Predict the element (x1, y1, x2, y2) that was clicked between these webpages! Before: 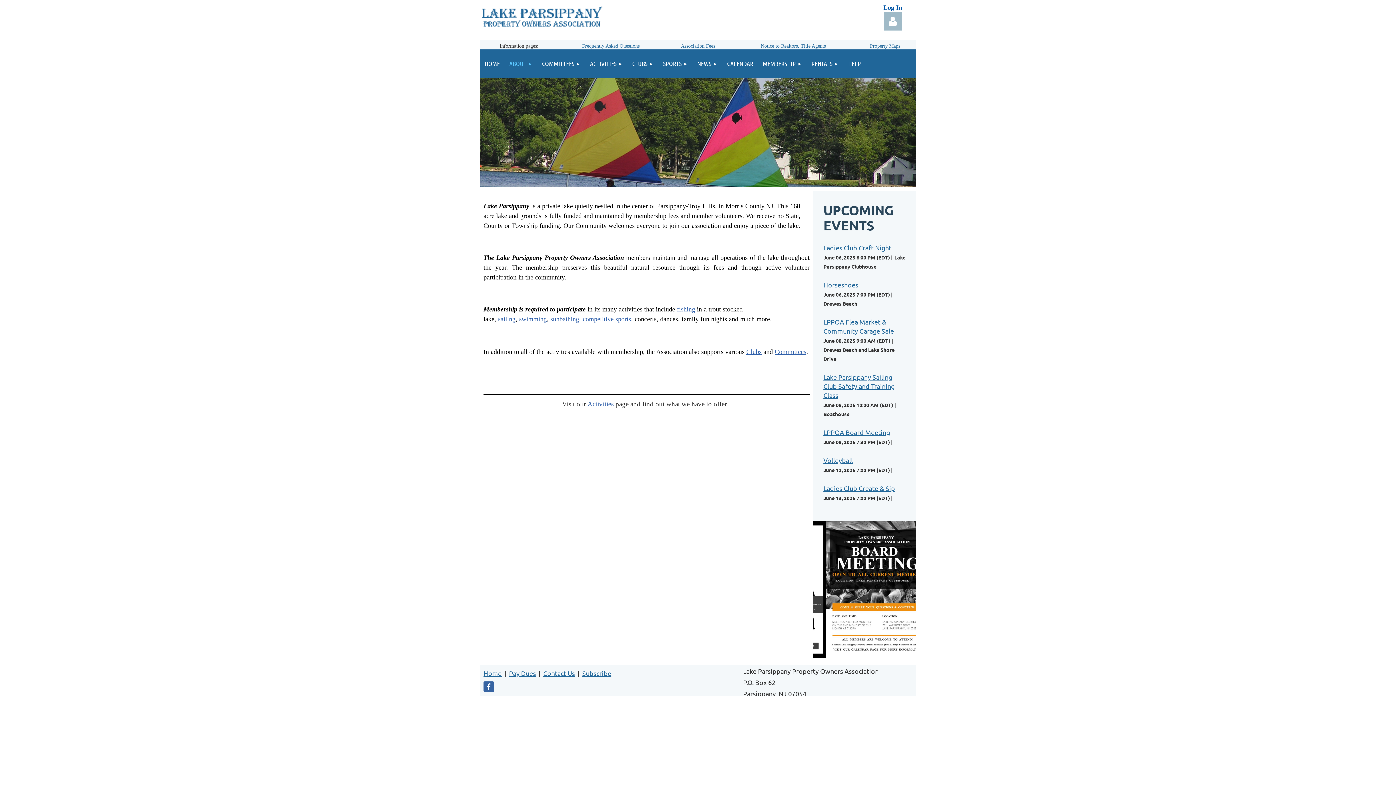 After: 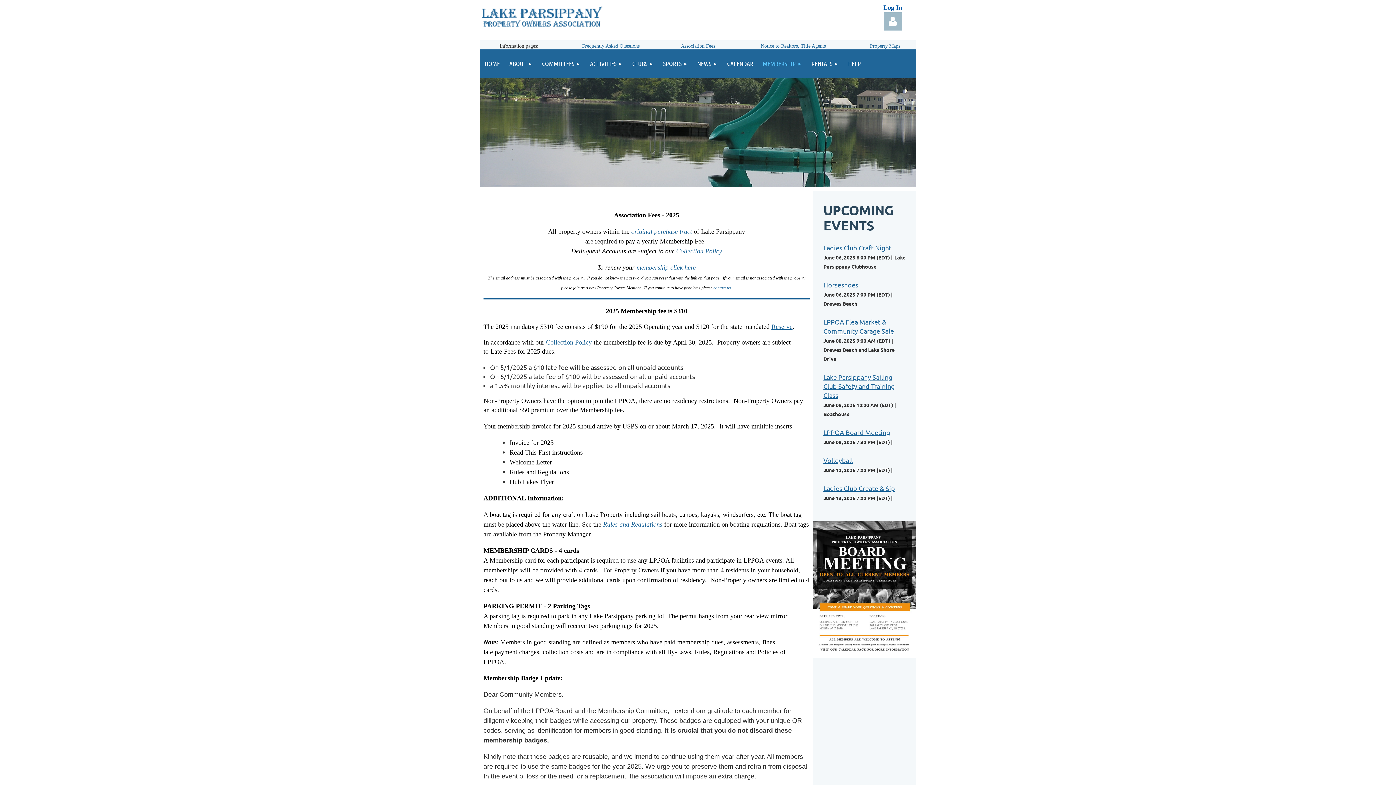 Action: bbox: (758, 49, 806, 78) label: MEMBERSHIP